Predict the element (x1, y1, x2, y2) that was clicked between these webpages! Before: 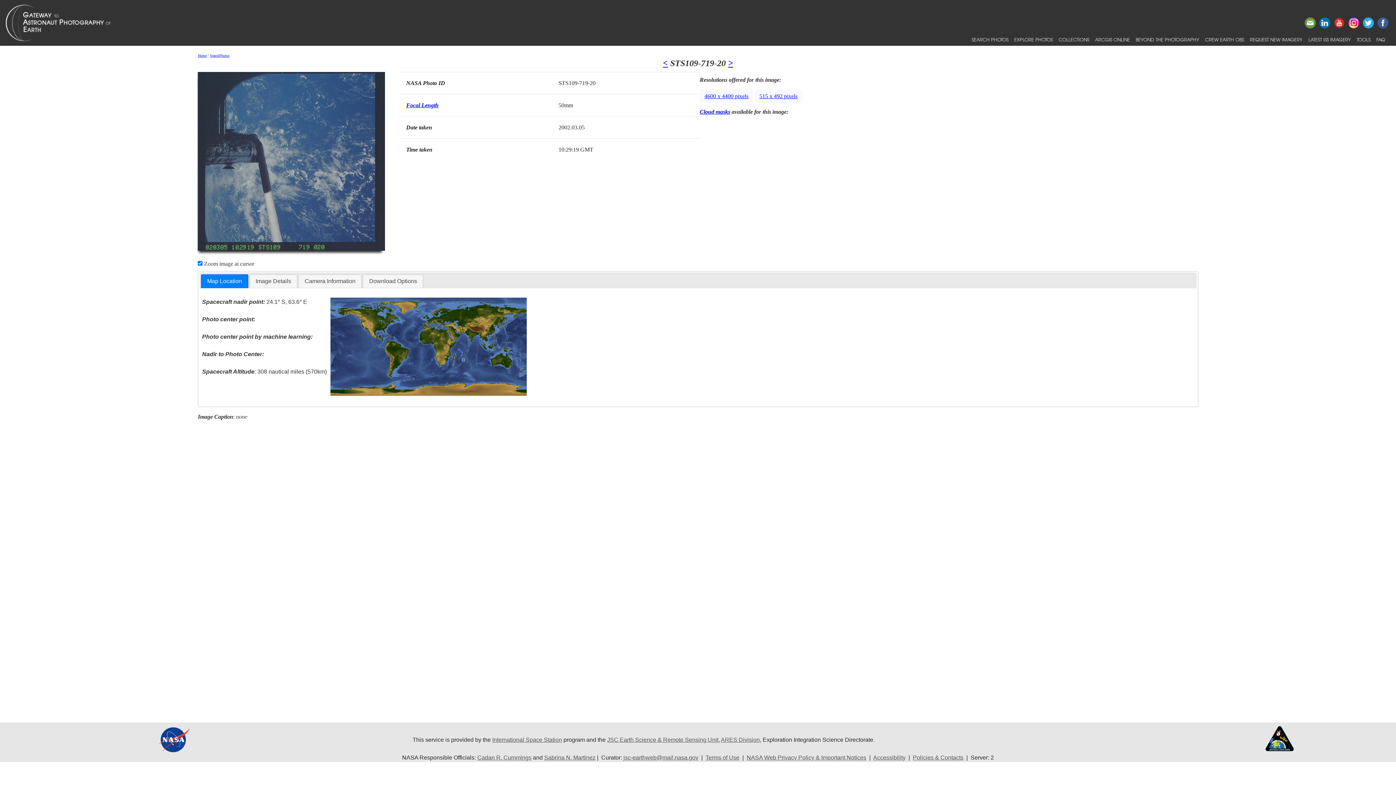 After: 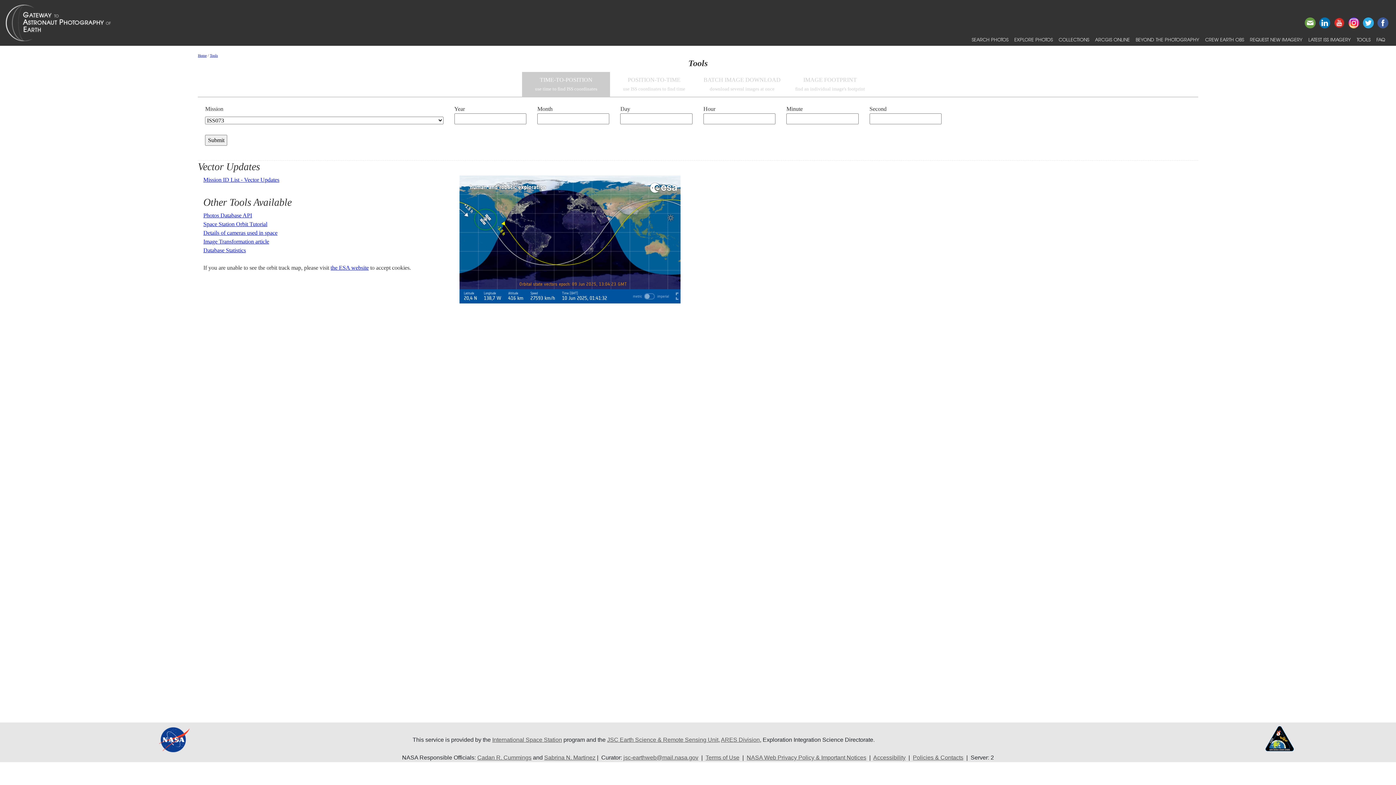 Action: bbox: (1354, 33, 1373, 45) label: TOOLS